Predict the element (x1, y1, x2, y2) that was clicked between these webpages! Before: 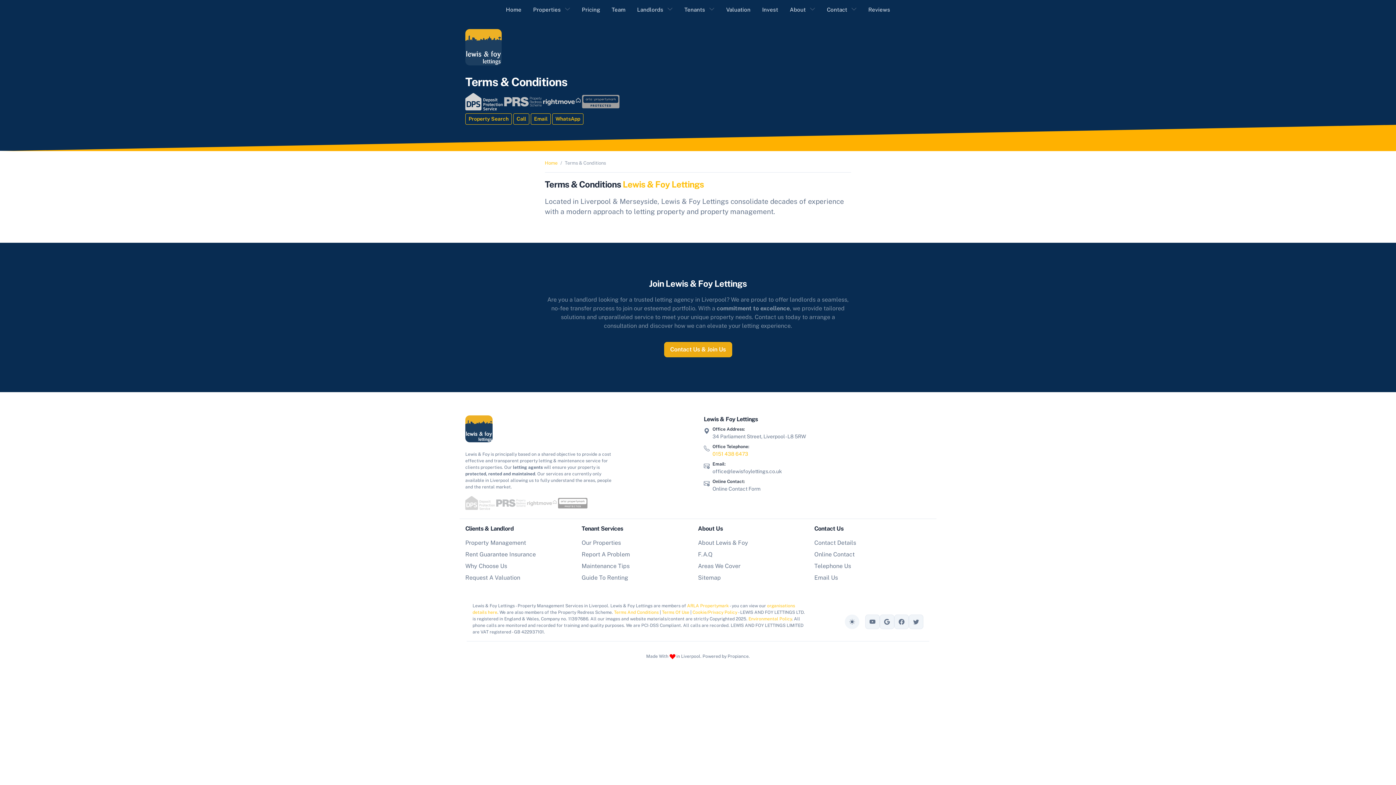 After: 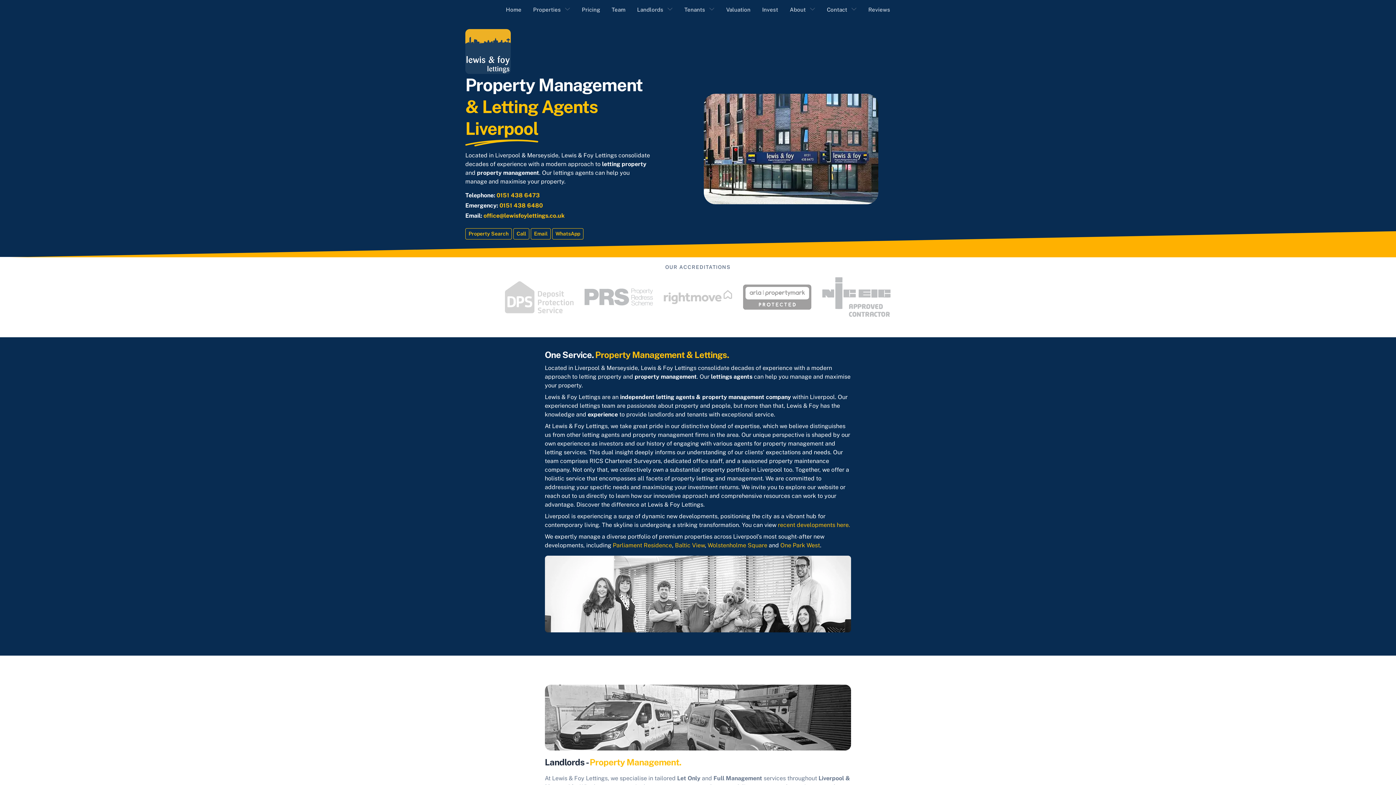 Action: bbox: (500, 2, 527, 16) label: Home Page